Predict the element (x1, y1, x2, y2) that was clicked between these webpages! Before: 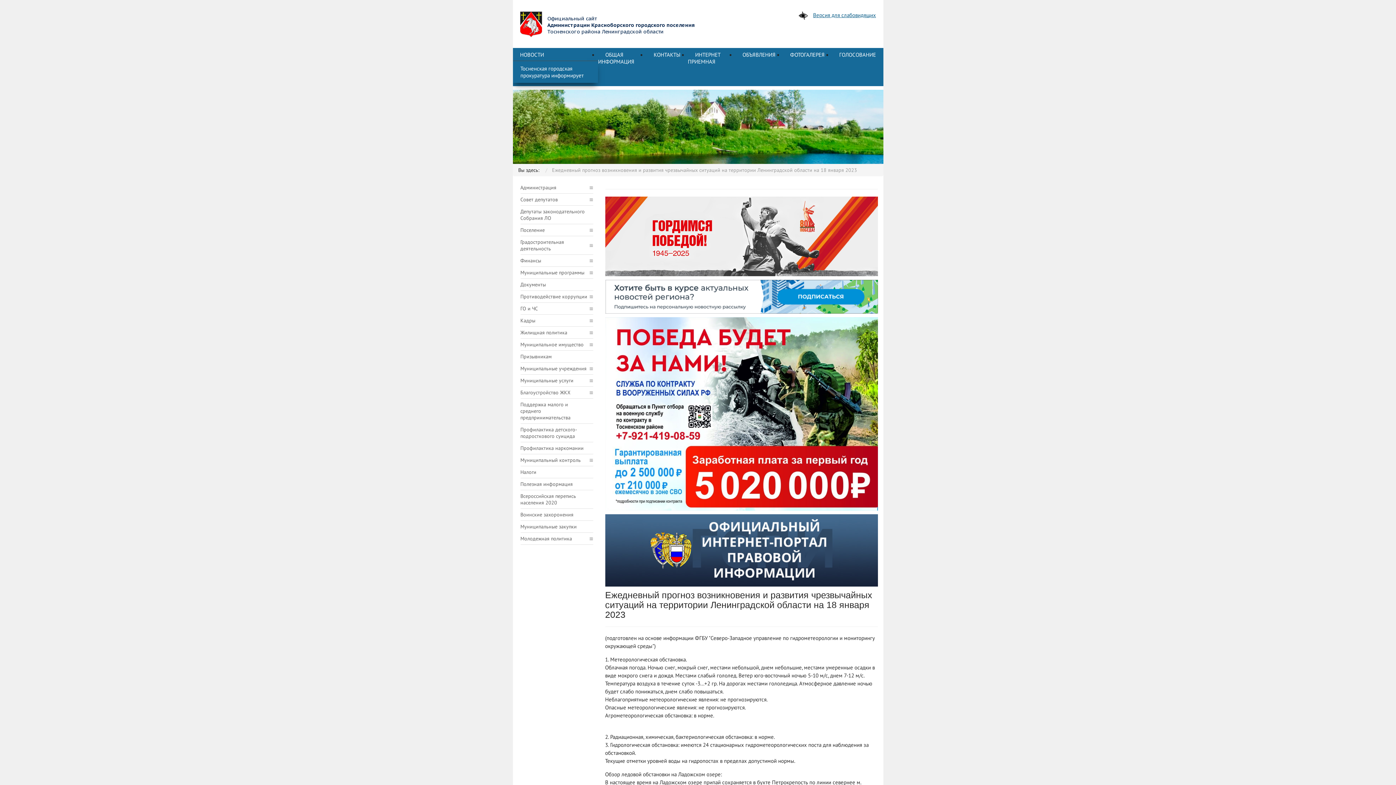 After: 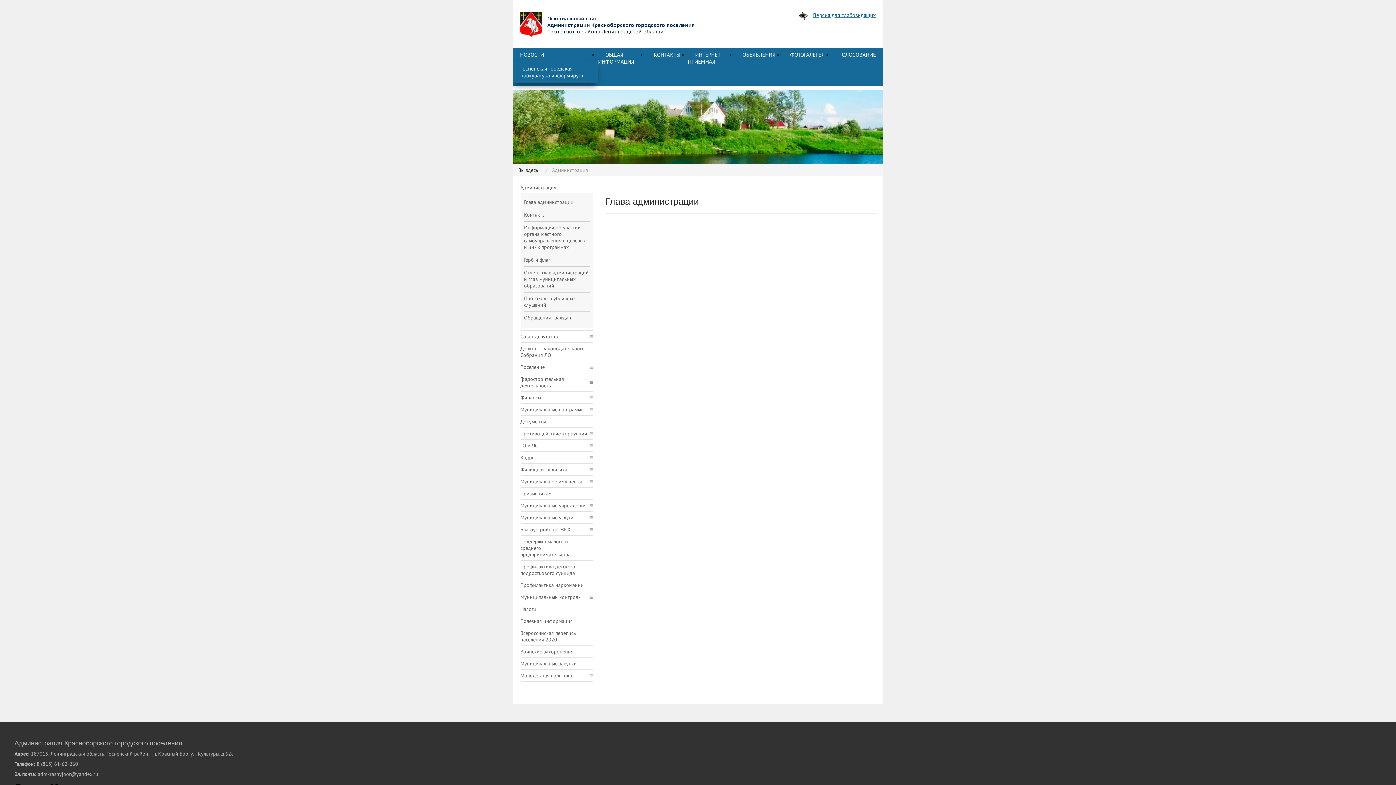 Action: bbox: (520, 184, 593, 190) label: Администрация